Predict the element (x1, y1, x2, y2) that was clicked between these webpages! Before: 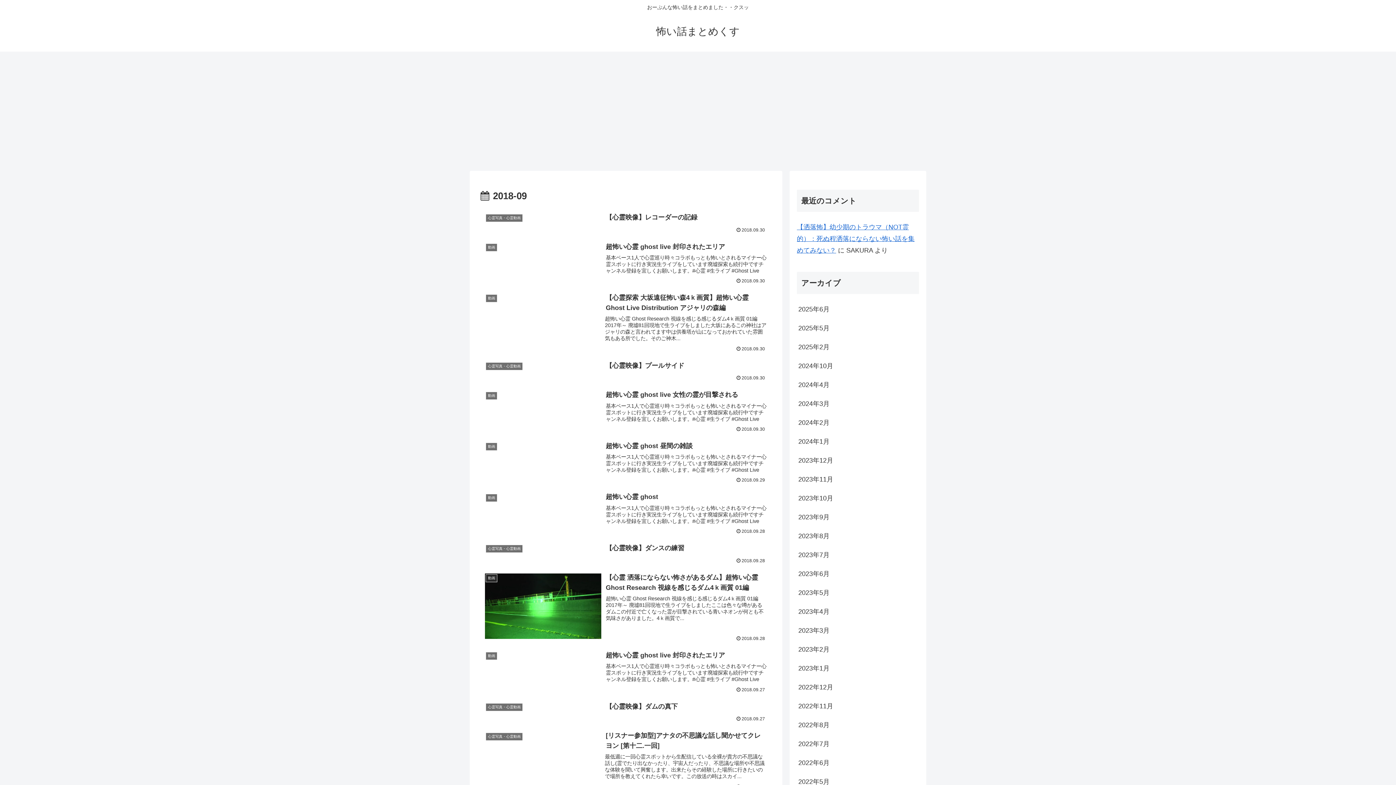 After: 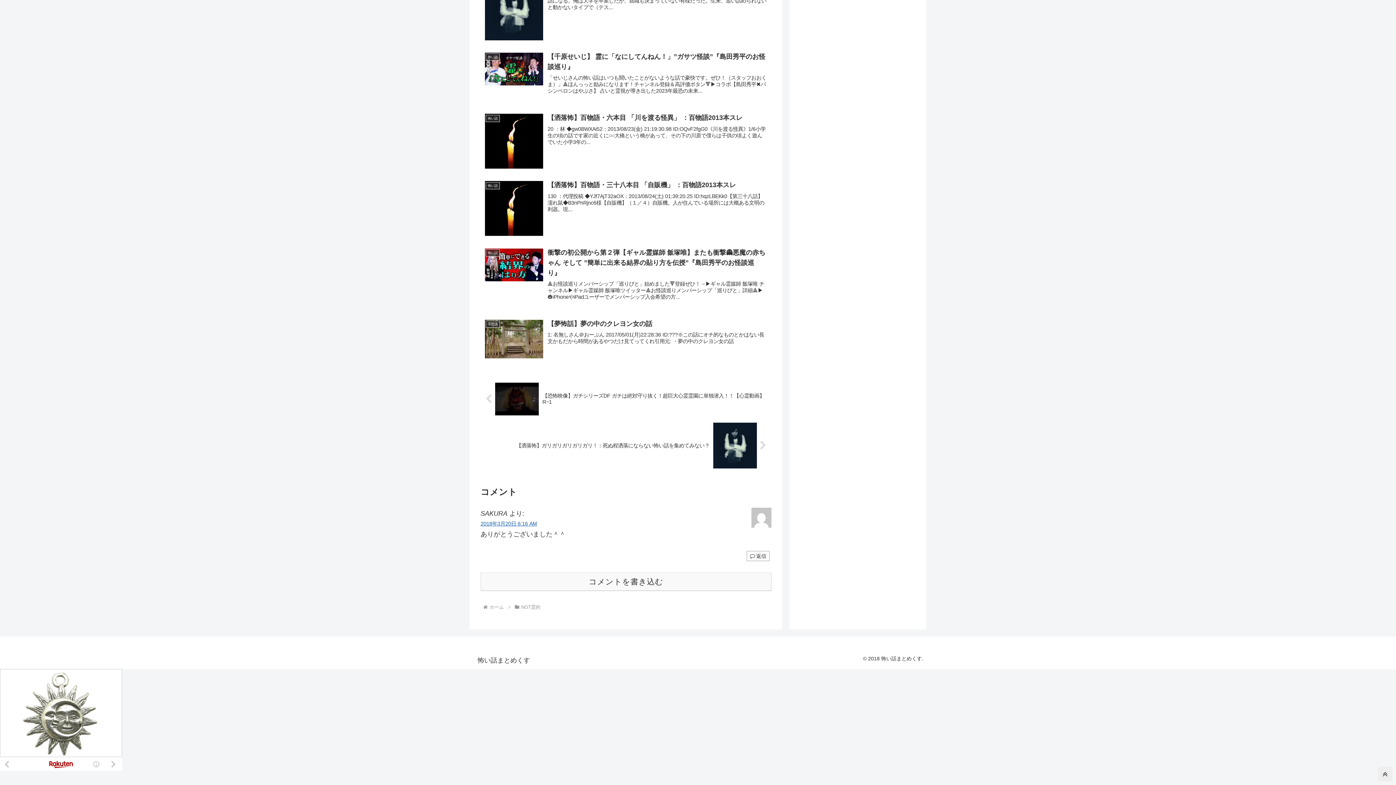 Action: bbox: (797, 223, 914, 254) label: 【洒落怖】幼少期のトラウマ（NOT霊的）：死ぬ程洒落にならない怖い話を集めてみない？